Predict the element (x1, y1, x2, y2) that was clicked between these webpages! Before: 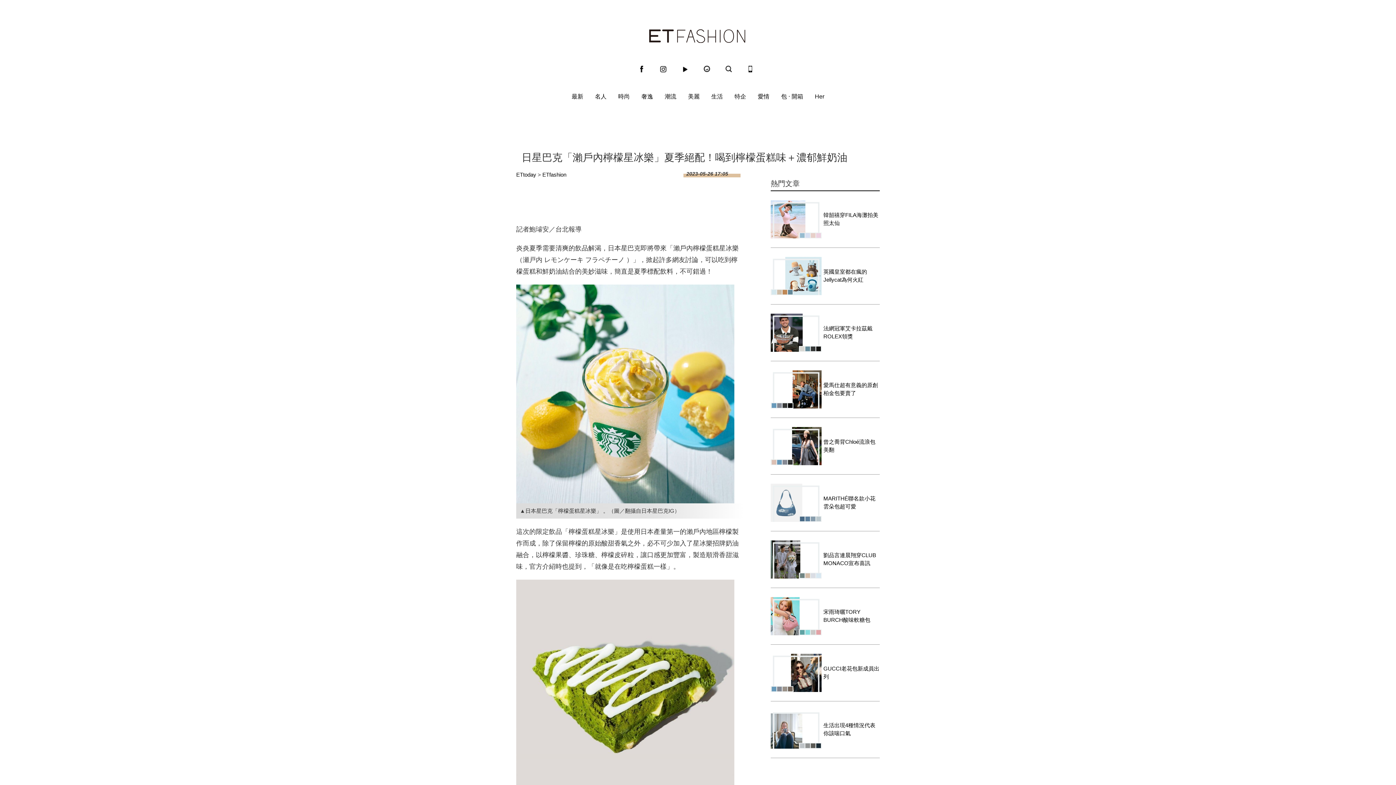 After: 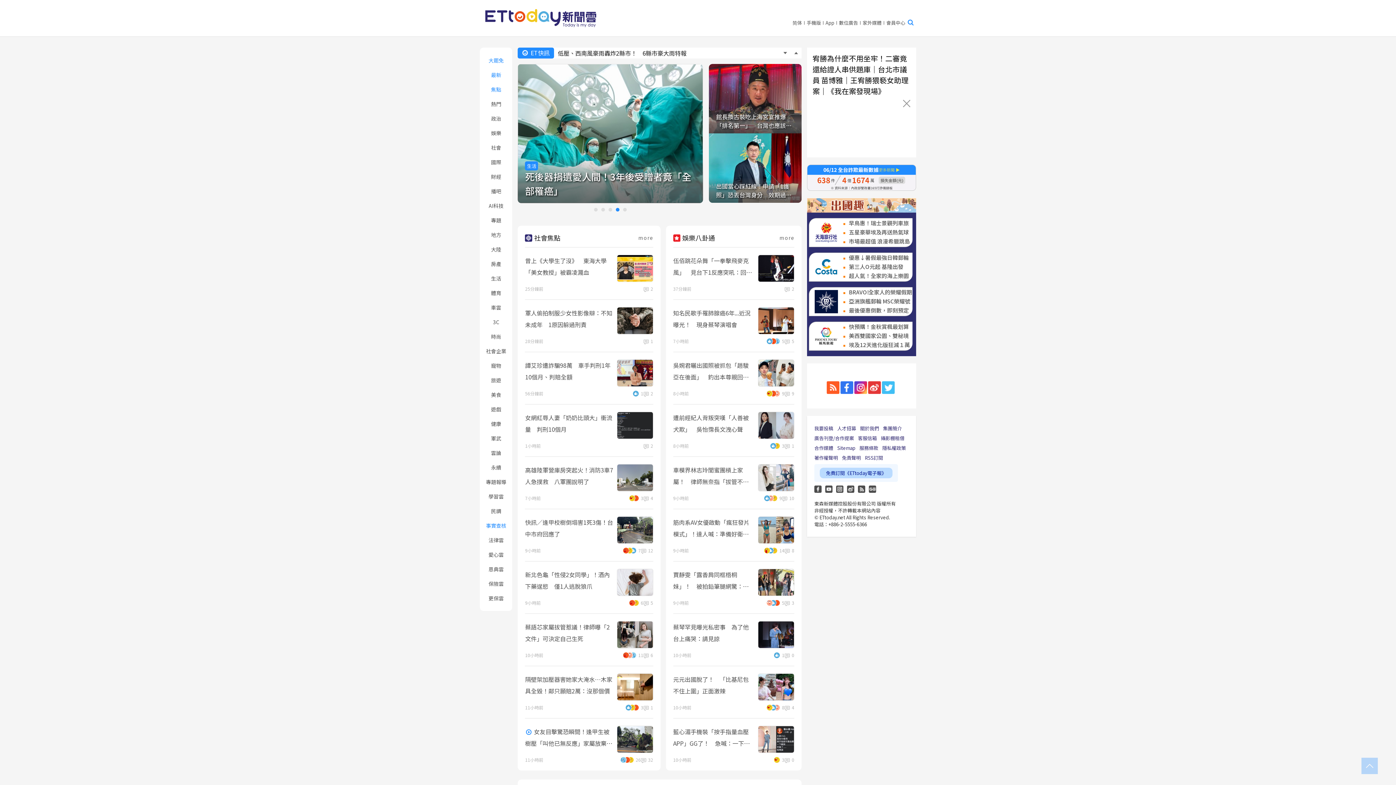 Action: label: ETtoday bbox: (516, 171, 536, 177)